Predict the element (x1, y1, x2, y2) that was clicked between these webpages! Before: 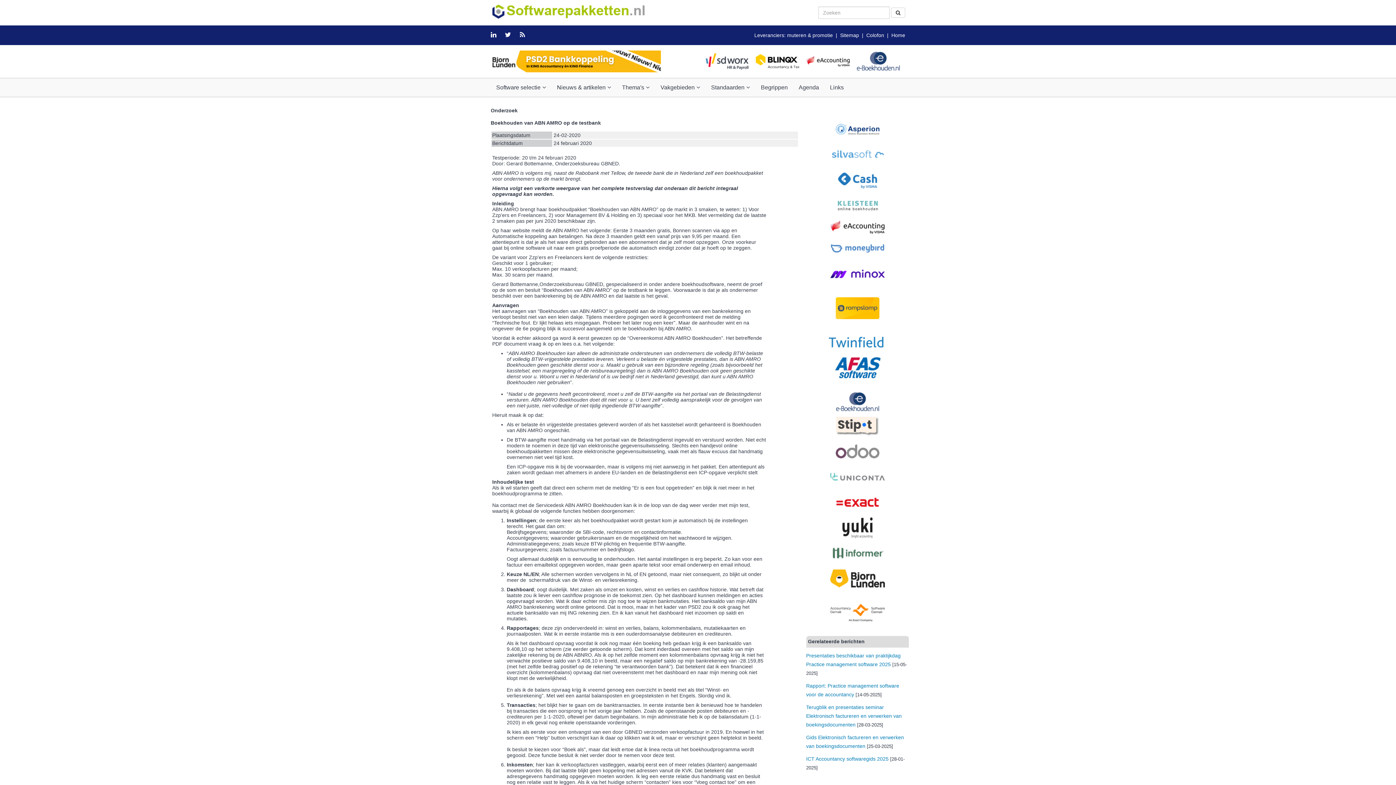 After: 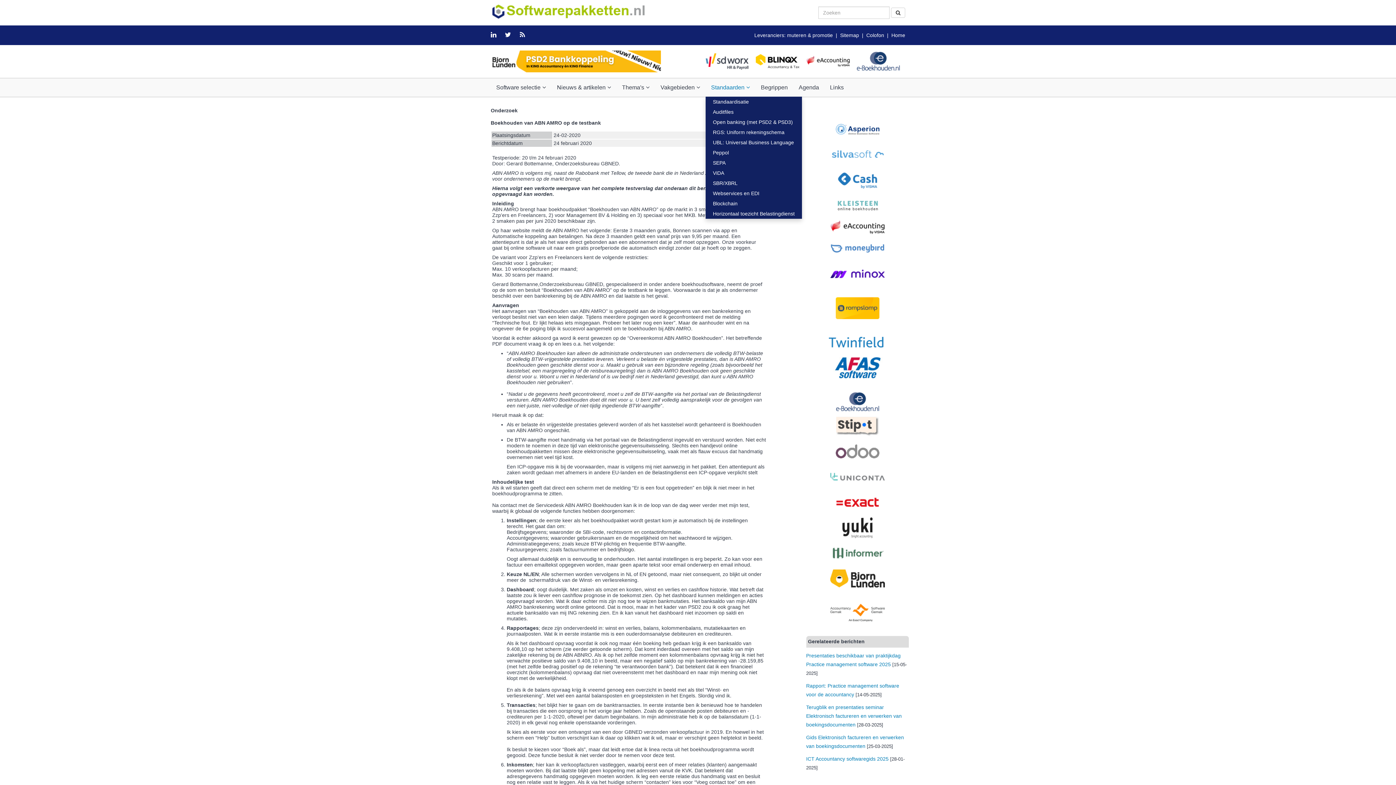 Action: label: Standaarden bbox: (705, 78, 755, 96)